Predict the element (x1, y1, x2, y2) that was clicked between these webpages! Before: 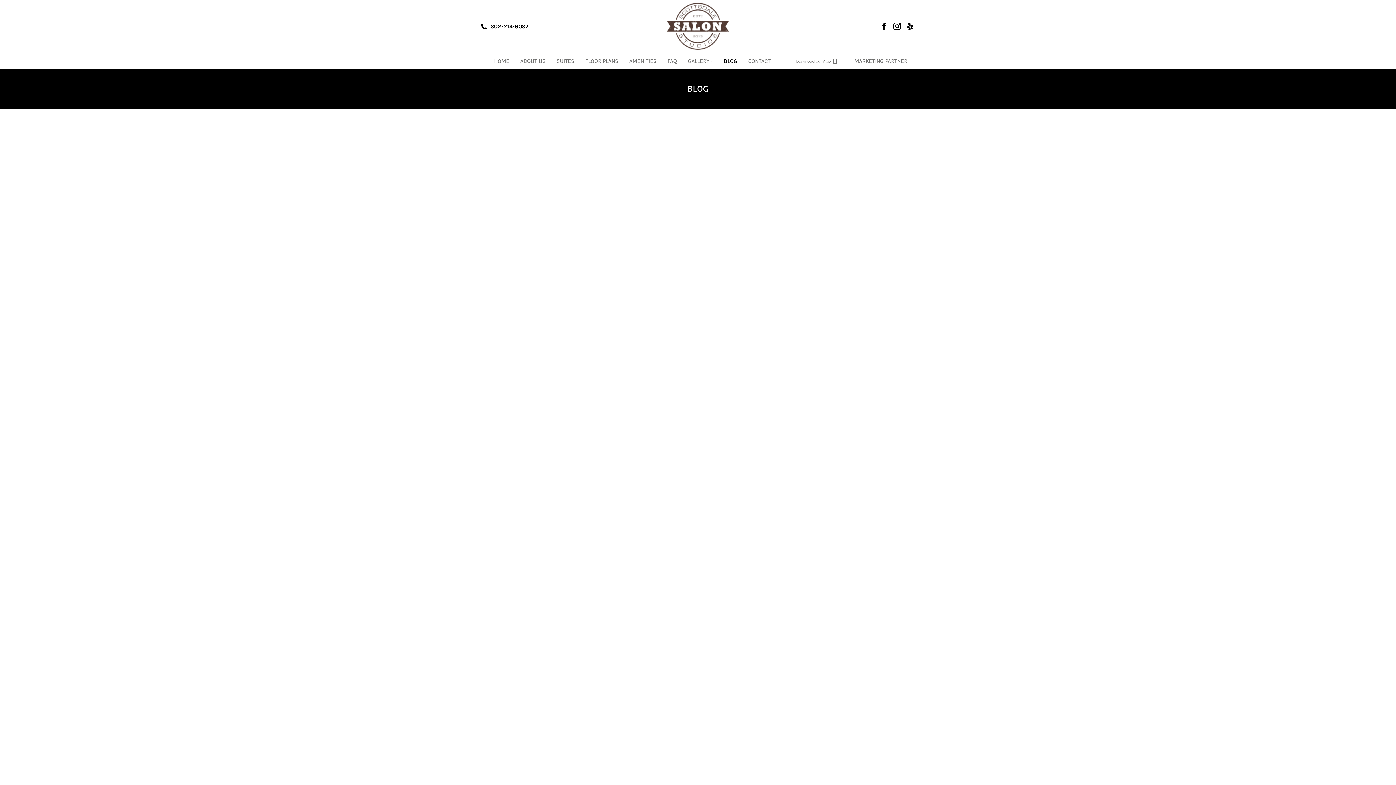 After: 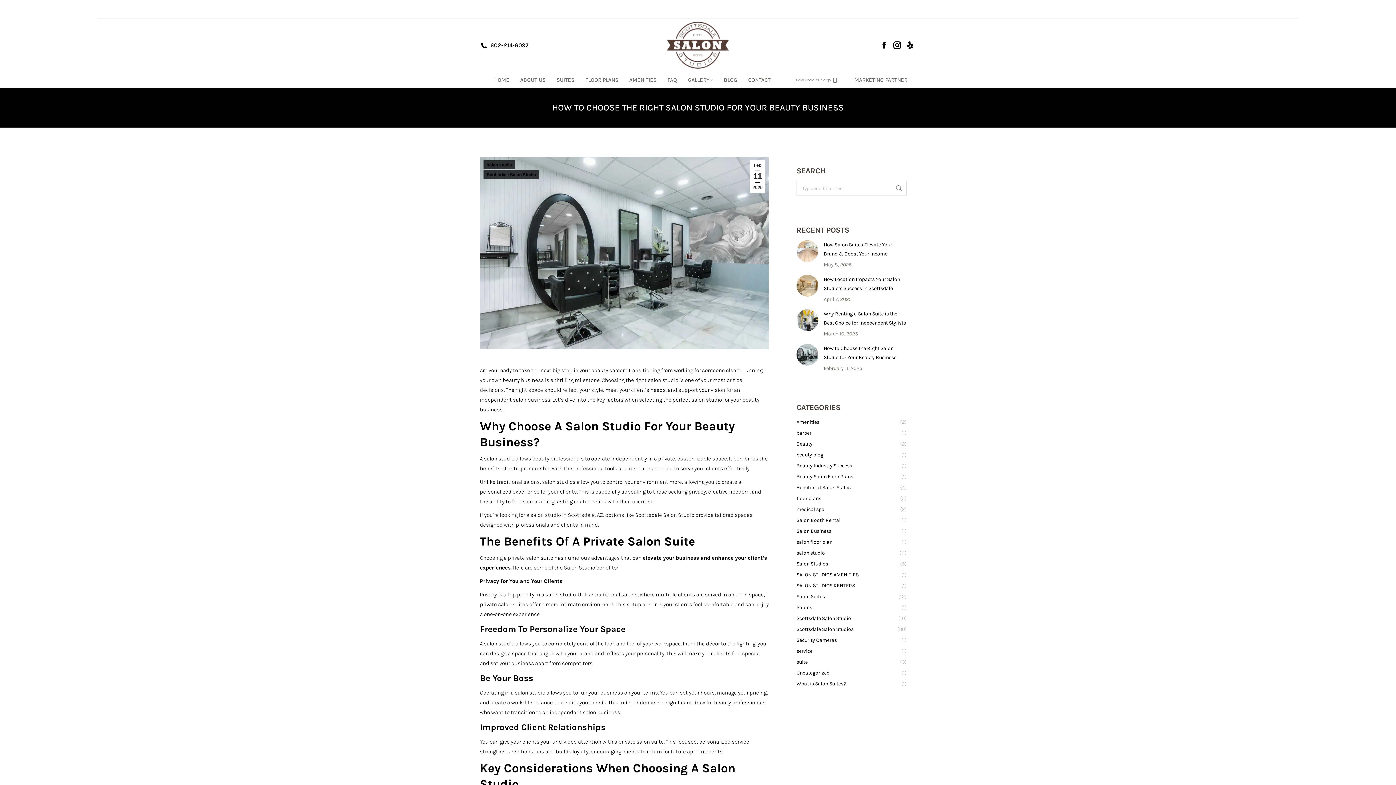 Action: bbox: (703, 341, 916, 483)